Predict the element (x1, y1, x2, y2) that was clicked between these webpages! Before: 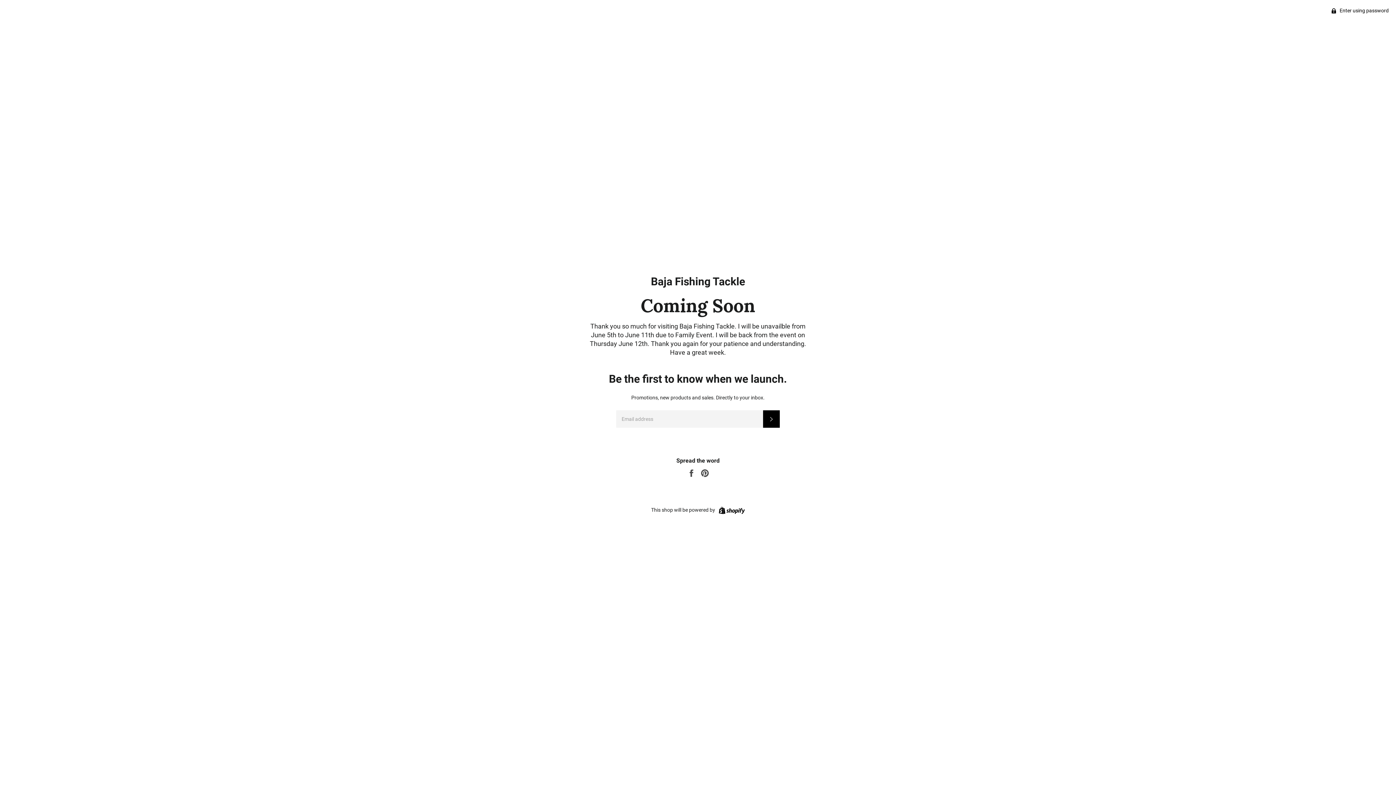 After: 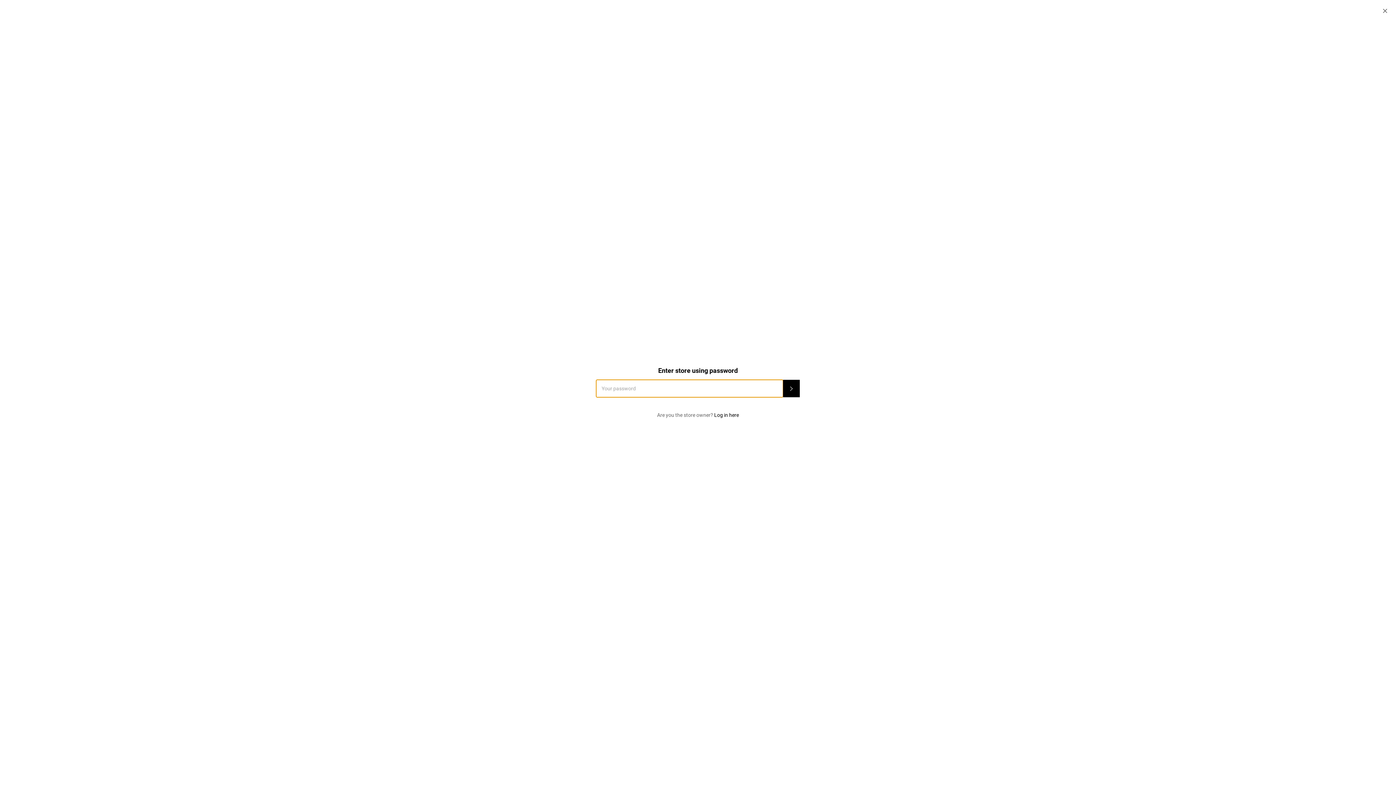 Action: bbox: (1324, 0, 1396, 21) label:  Enter using password